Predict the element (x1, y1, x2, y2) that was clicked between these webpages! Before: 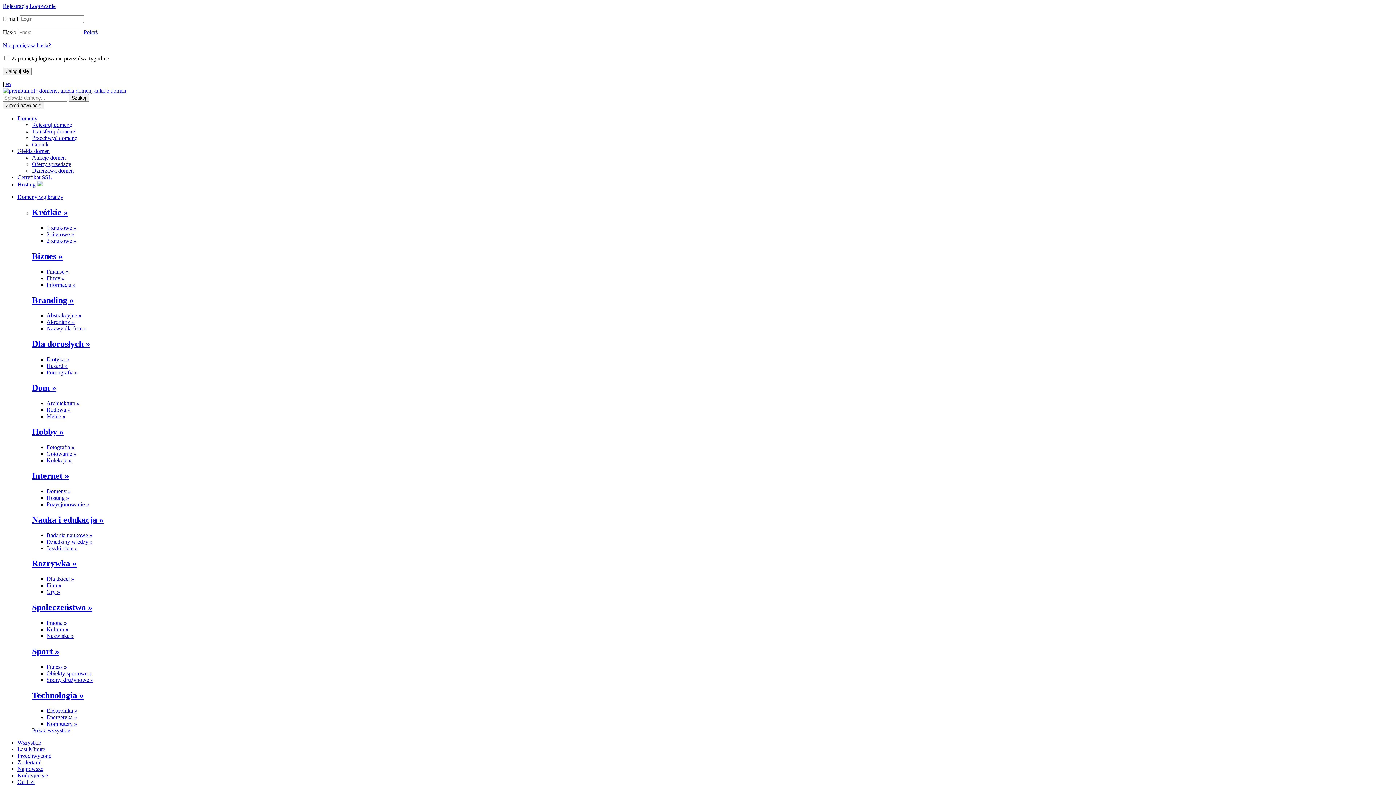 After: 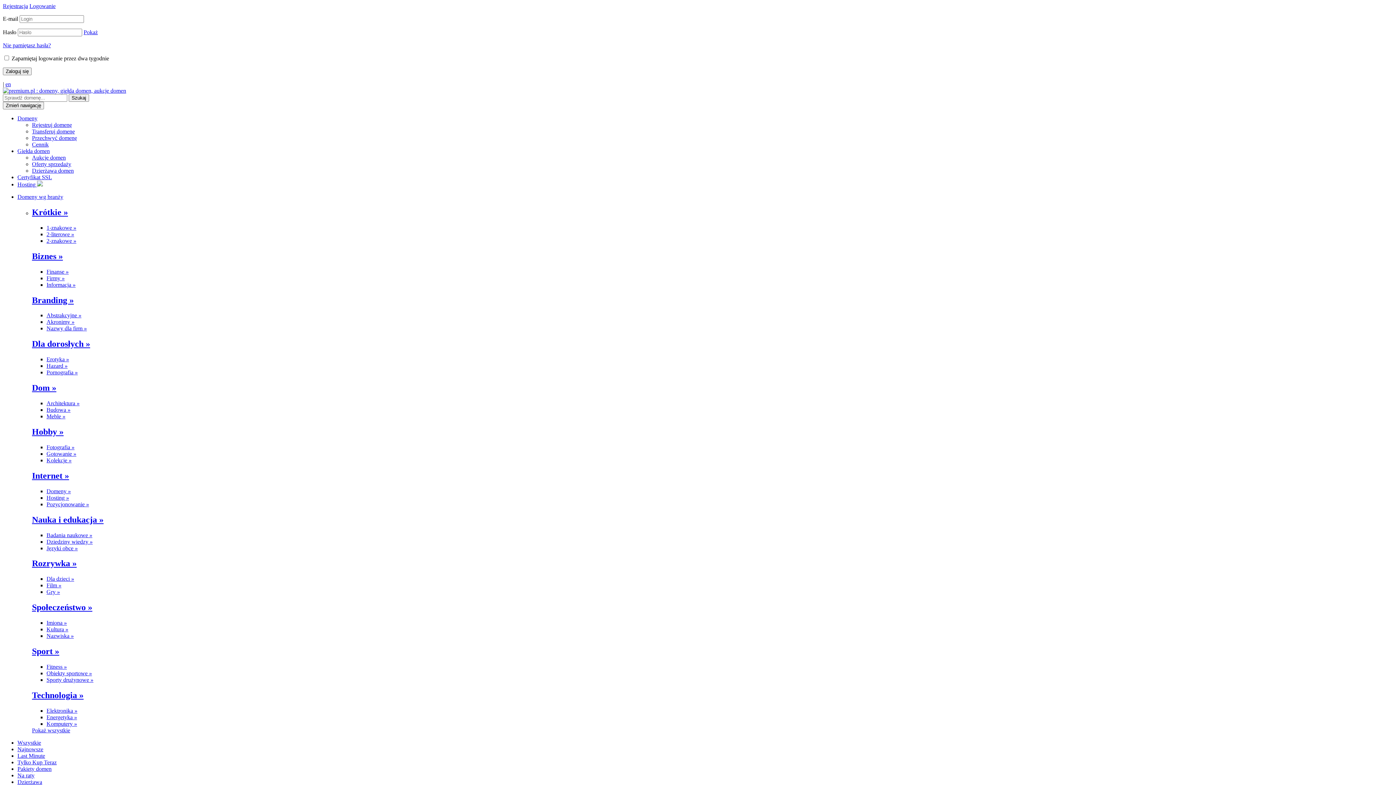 Action: bbox: (46, 538, 92, 544) label: Dziedziny wiedzy »